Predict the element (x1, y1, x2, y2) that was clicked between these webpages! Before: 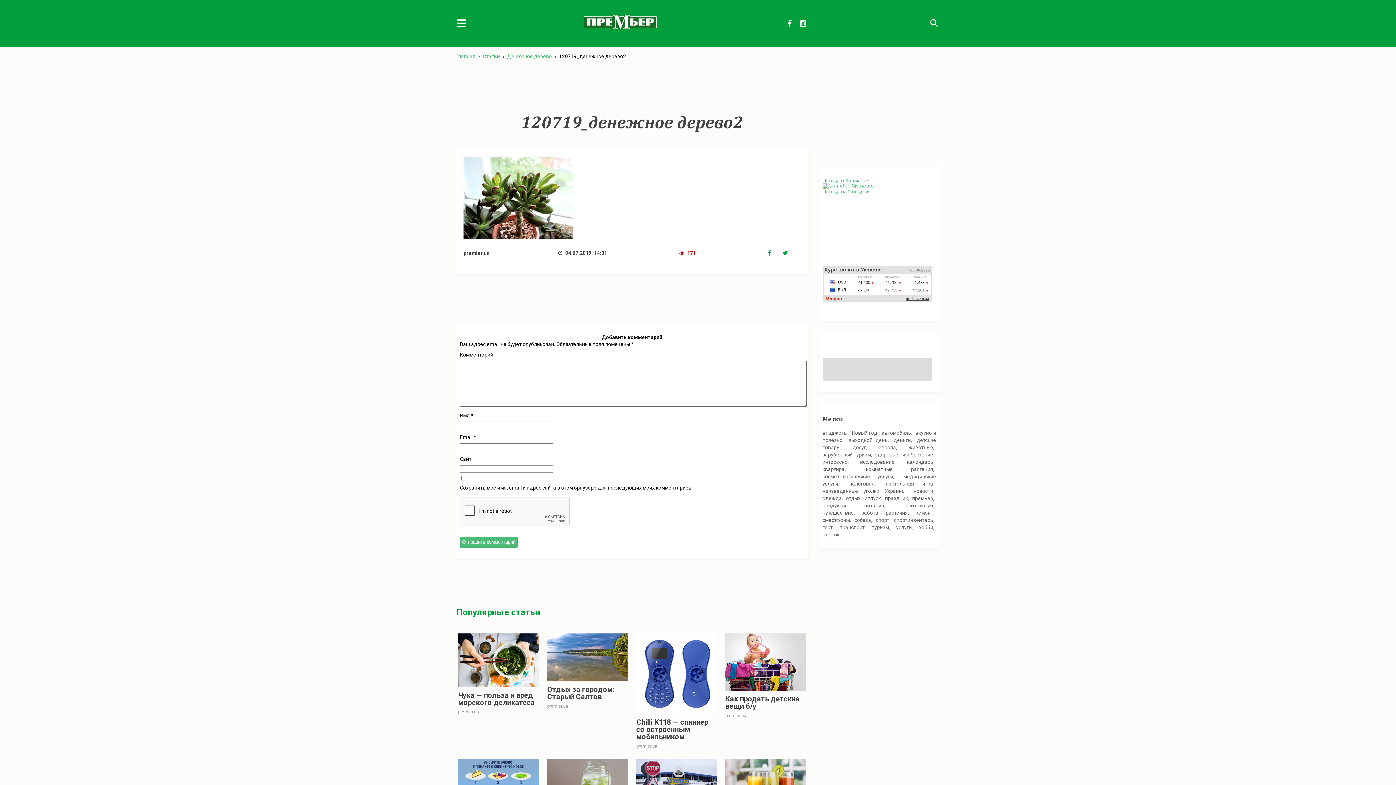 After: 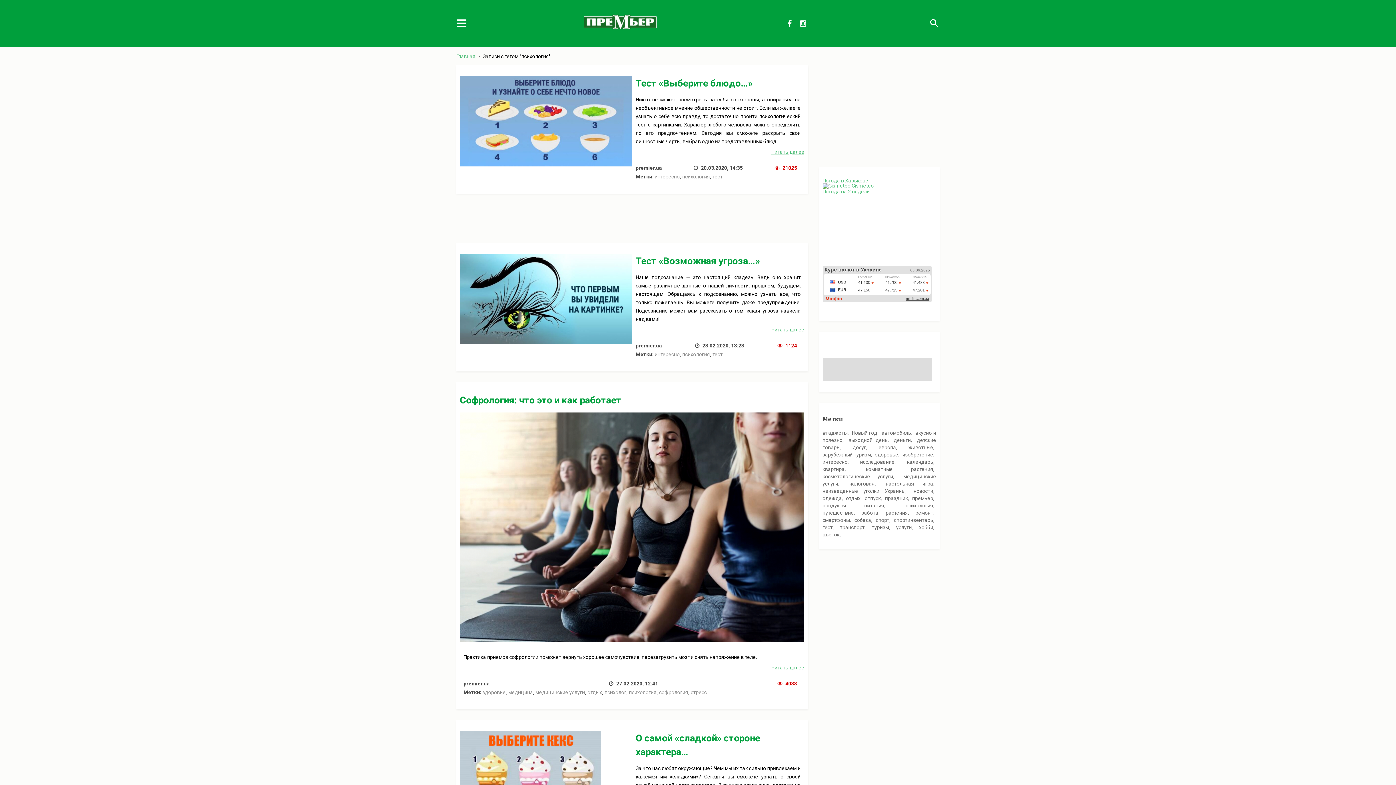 Action: label: психология (53 элемента) bbox: (905, 502, 936, 508)